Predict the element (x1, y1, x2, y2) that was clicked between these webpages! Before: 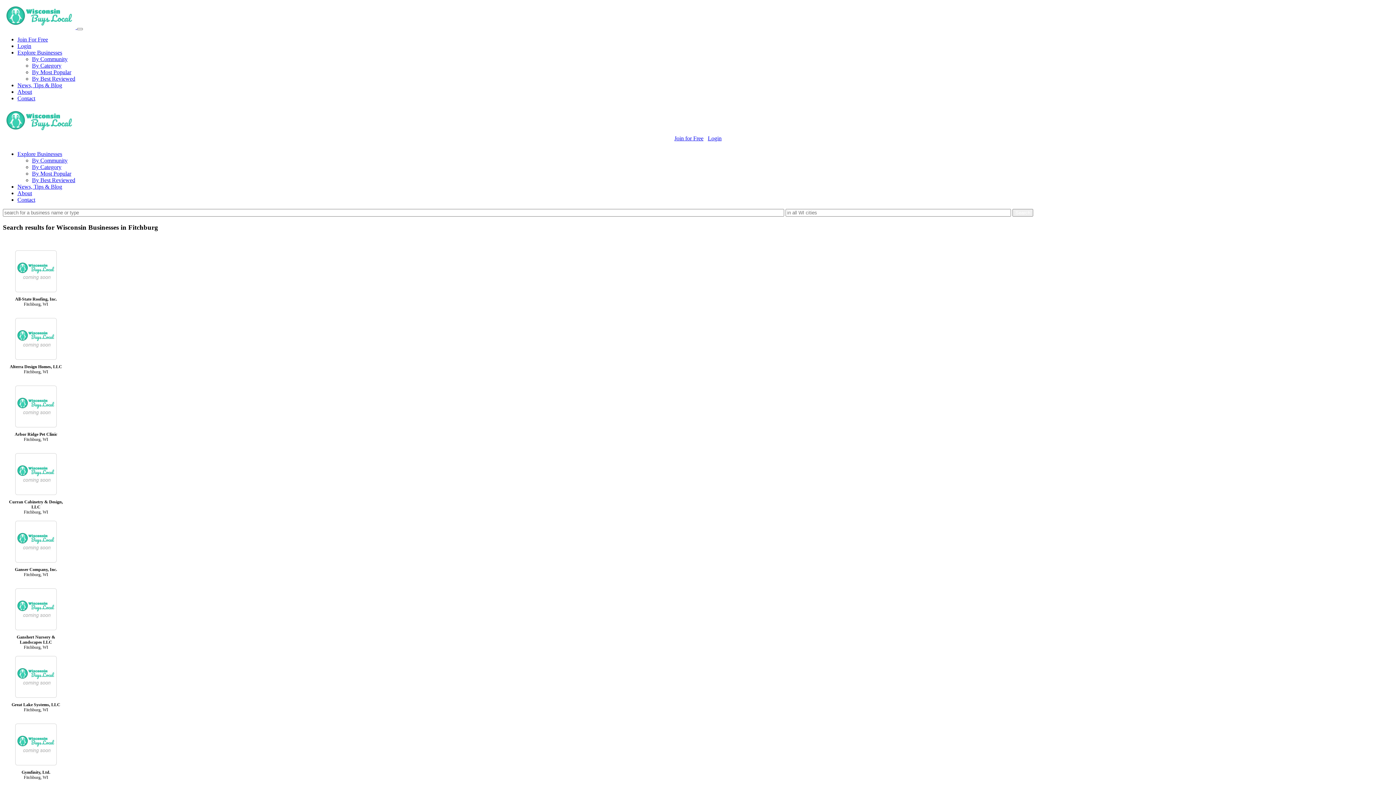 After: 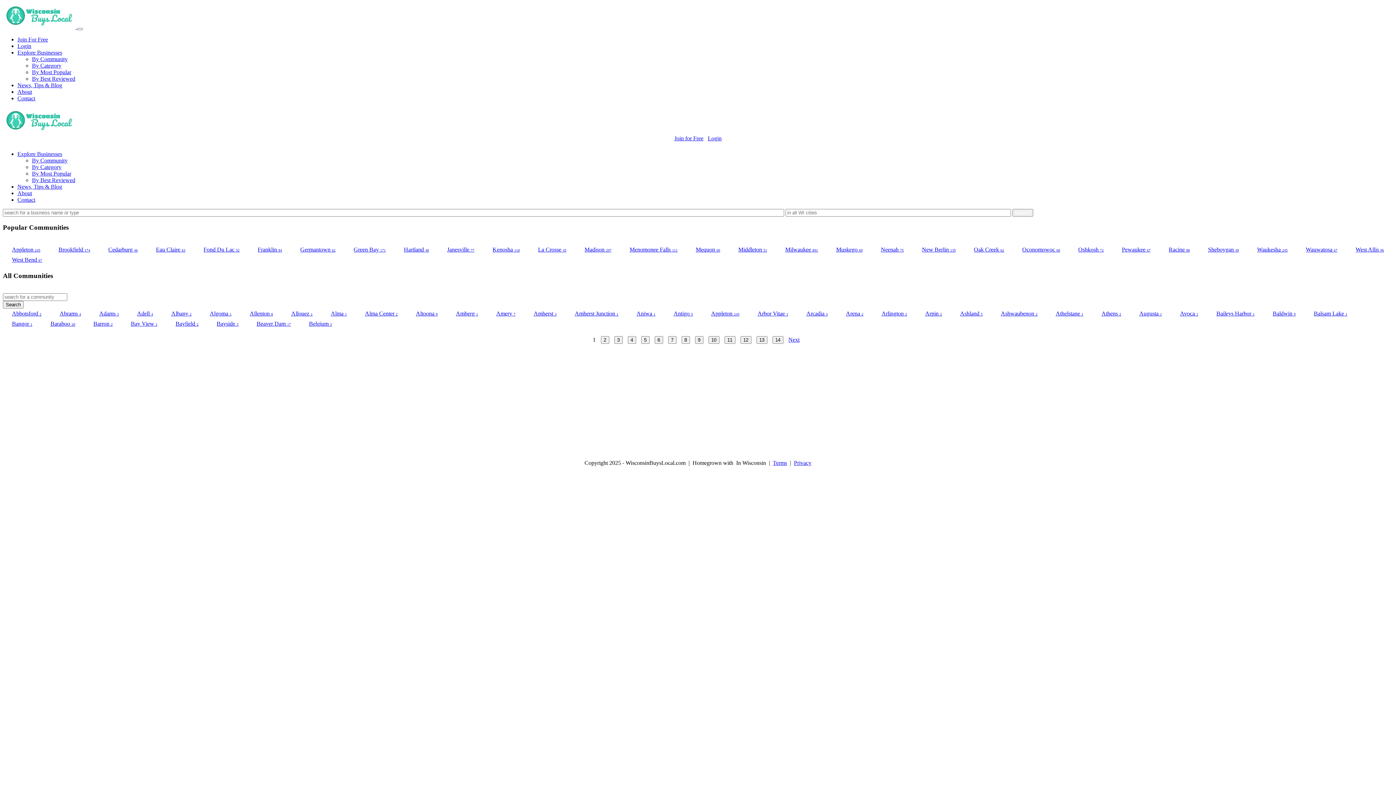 Action: label: By Community bbox: (32, 157, 67, 163)